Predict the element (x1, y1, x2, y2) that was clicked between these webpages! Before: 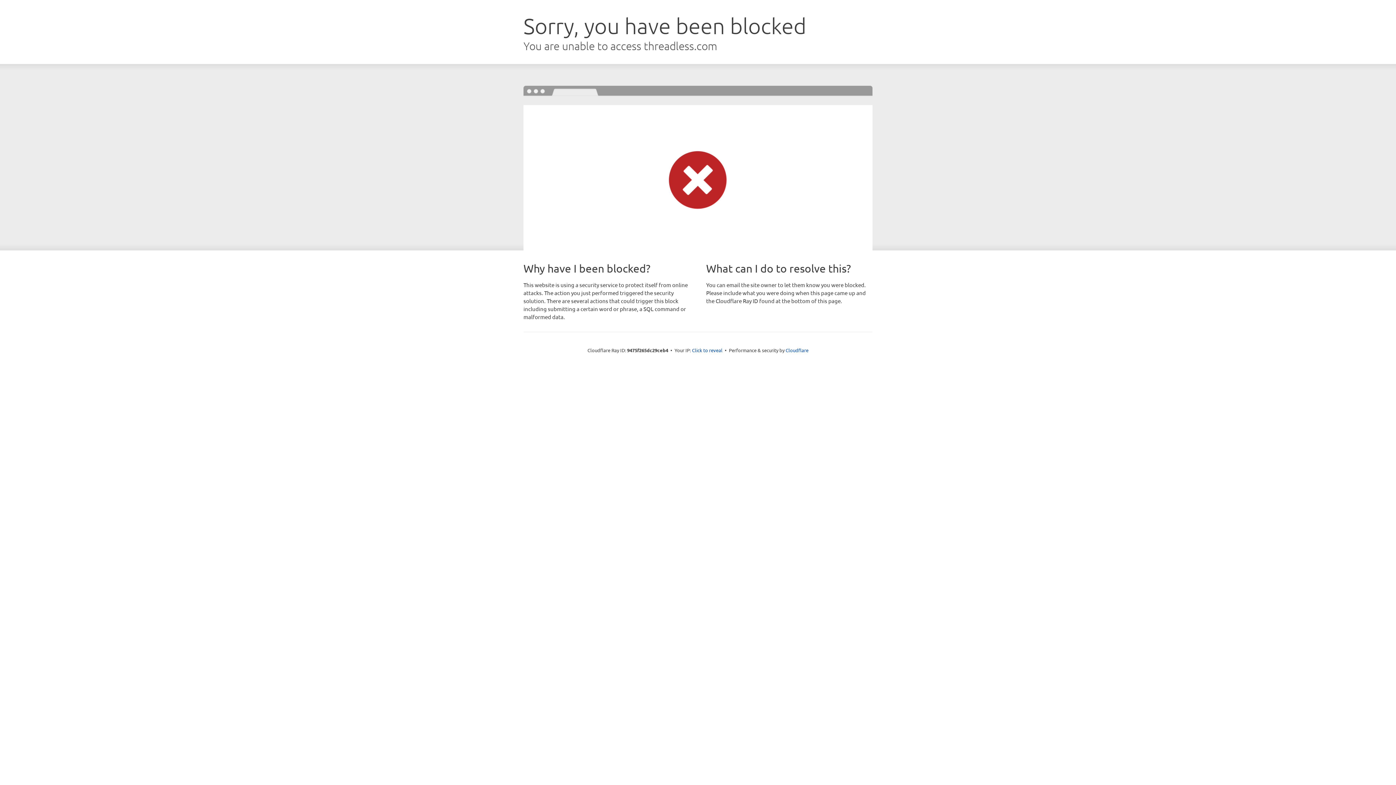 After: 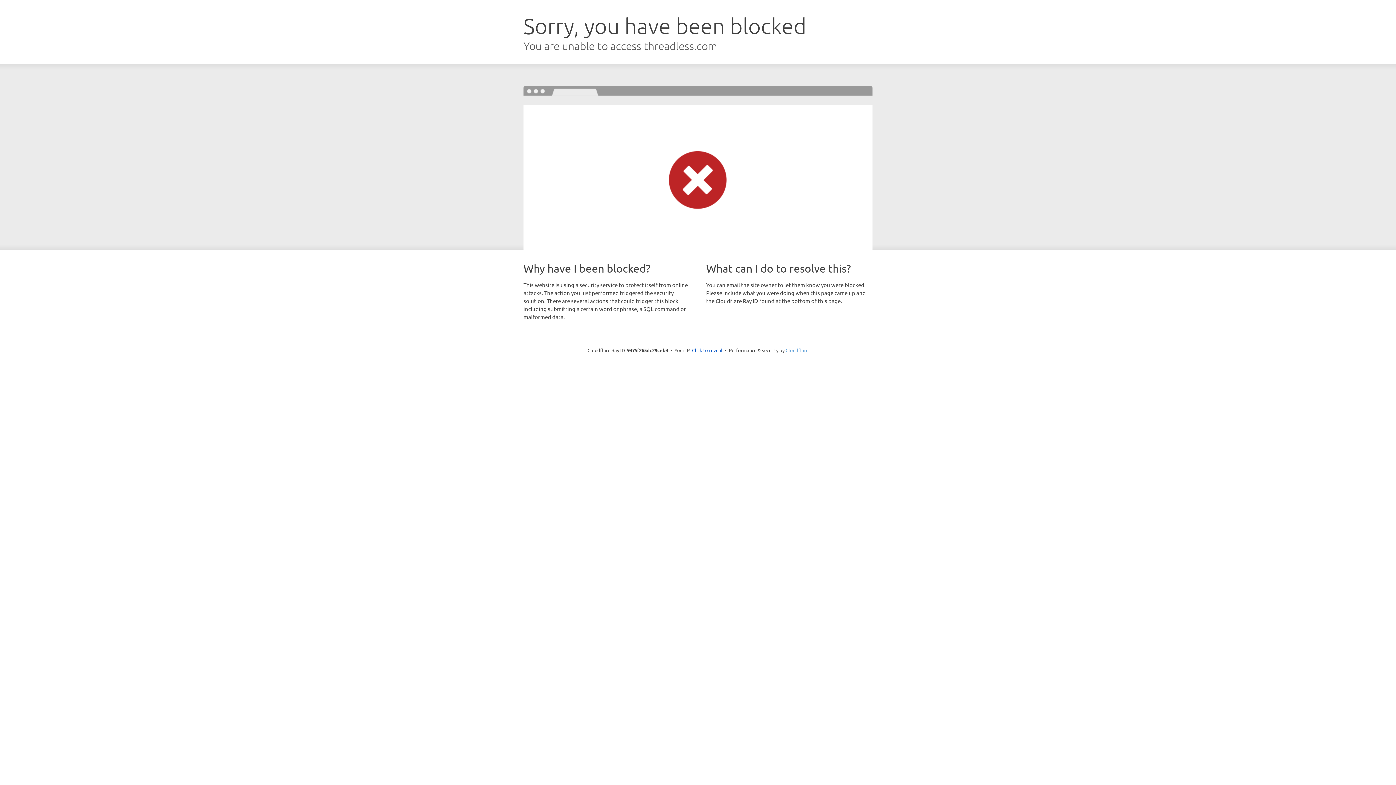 Action: label: Cloudflare bbox: (785, 347, 808, 353)